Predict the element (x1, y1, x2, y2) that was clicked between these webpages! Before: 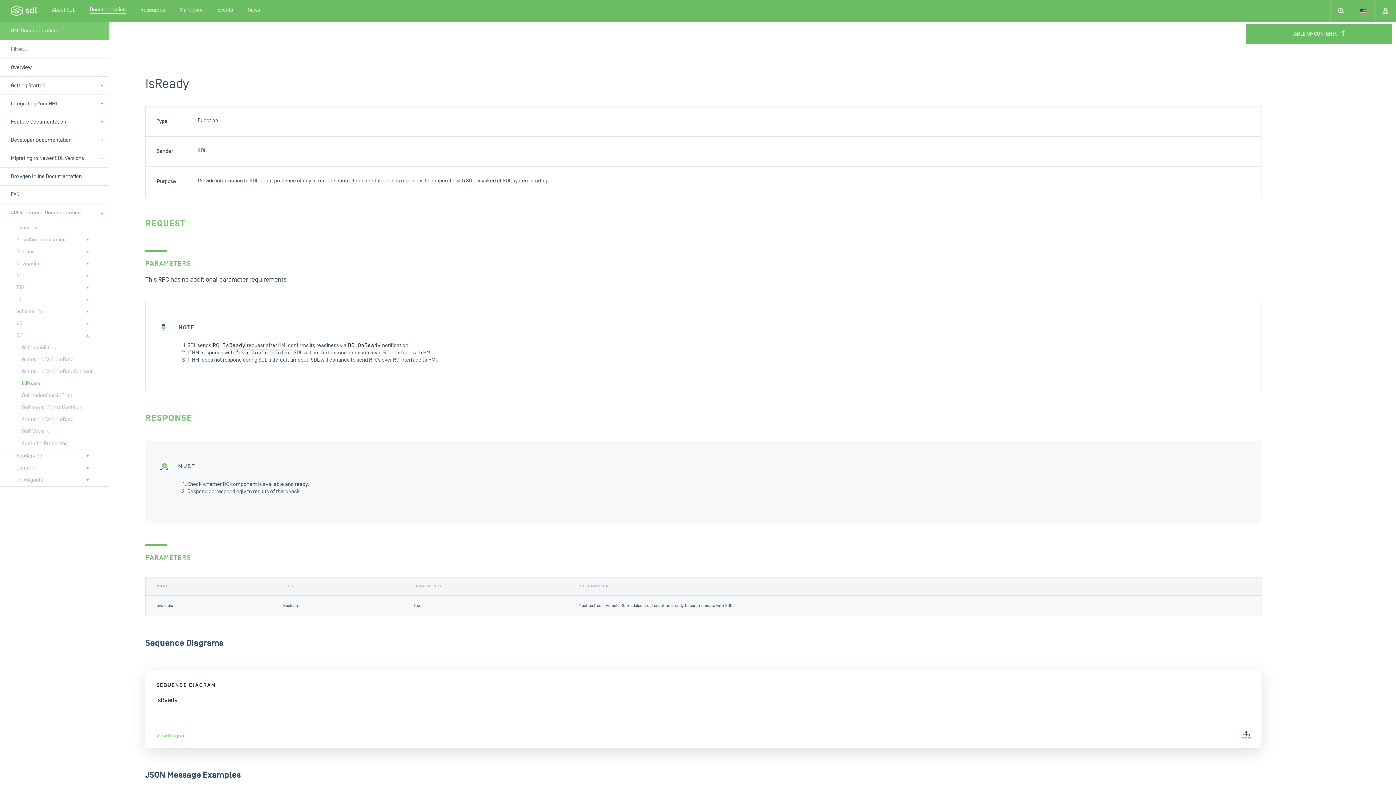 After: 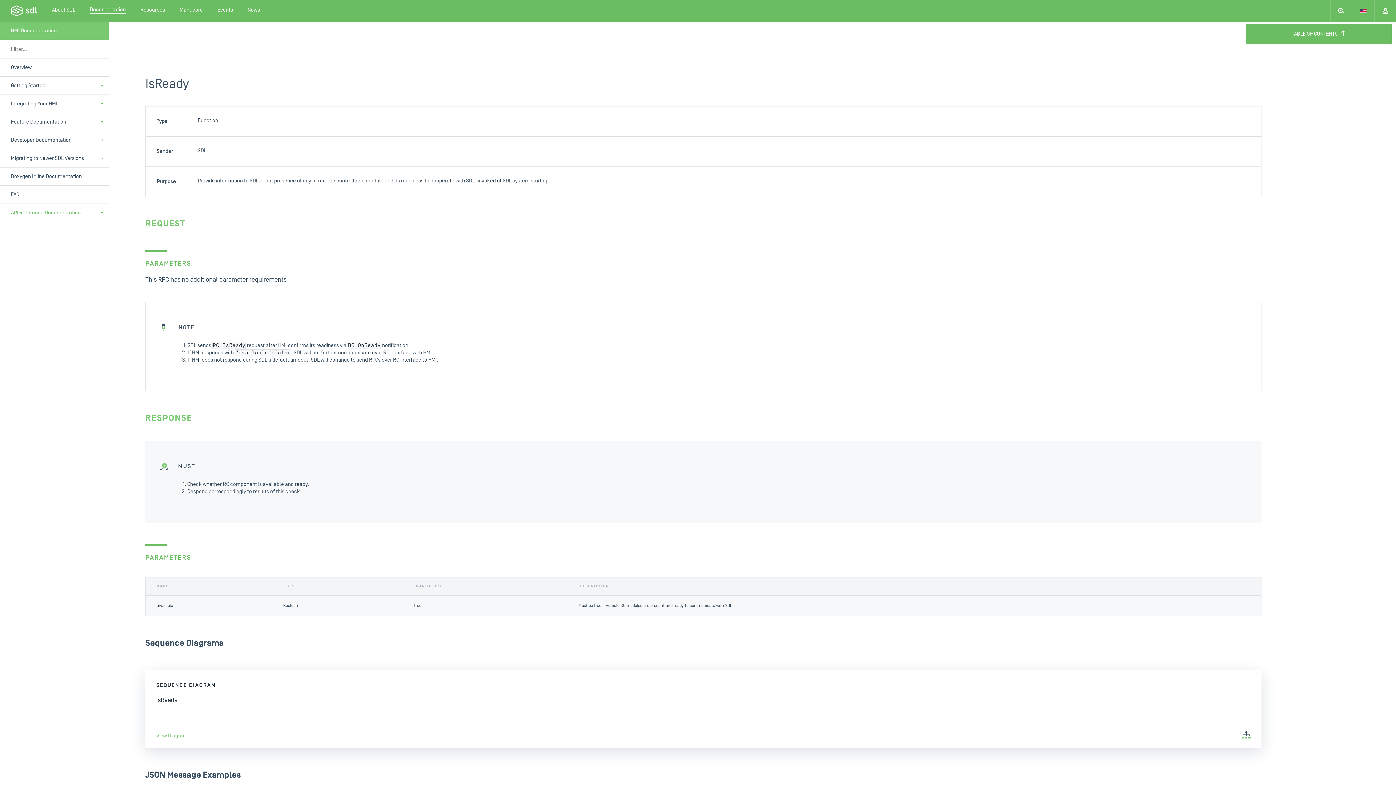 Action: bbox: (0, 203, 108, 221) label: API Reference Documentation